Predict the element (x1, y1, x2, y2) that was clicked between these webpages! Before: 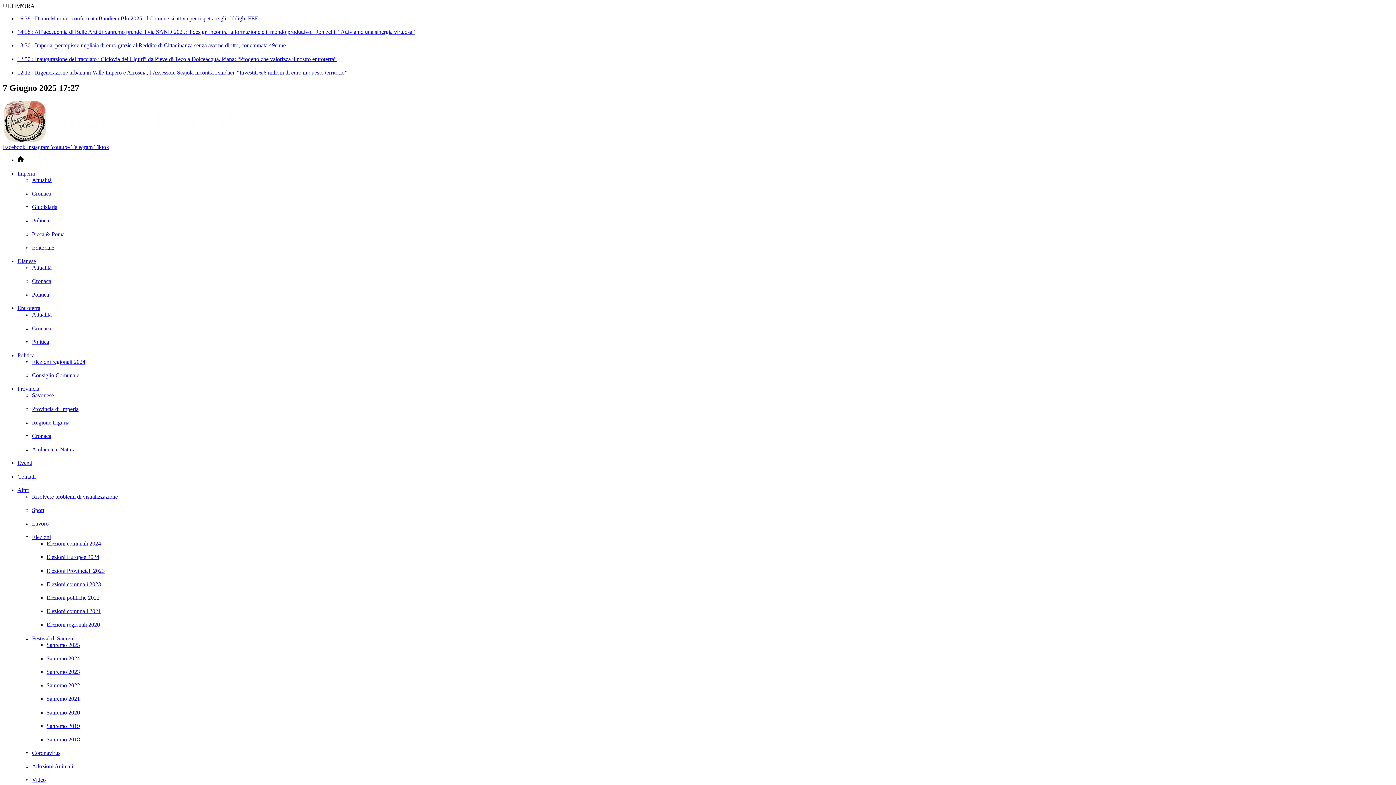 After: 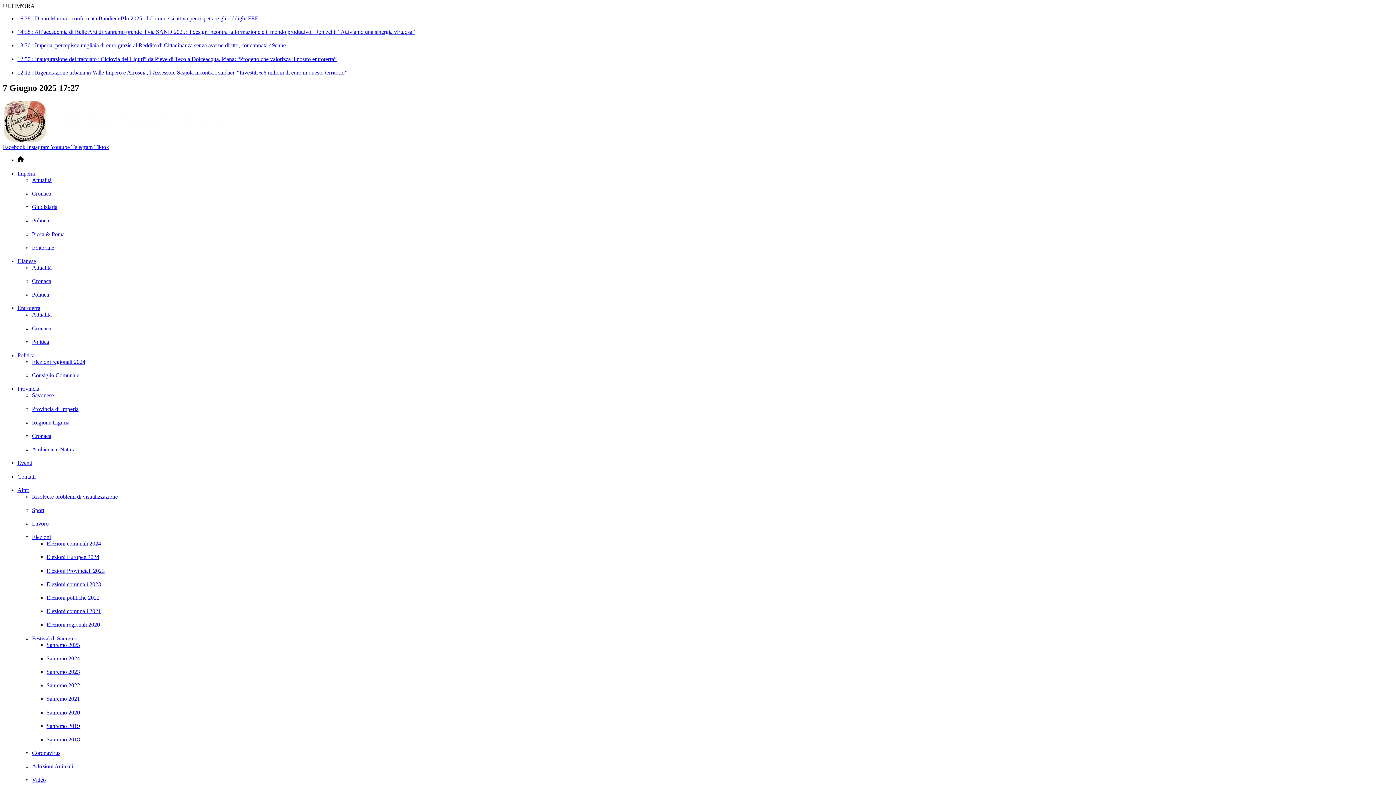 Action: label: Tiktok bbox: (94, 143, 109, 150)